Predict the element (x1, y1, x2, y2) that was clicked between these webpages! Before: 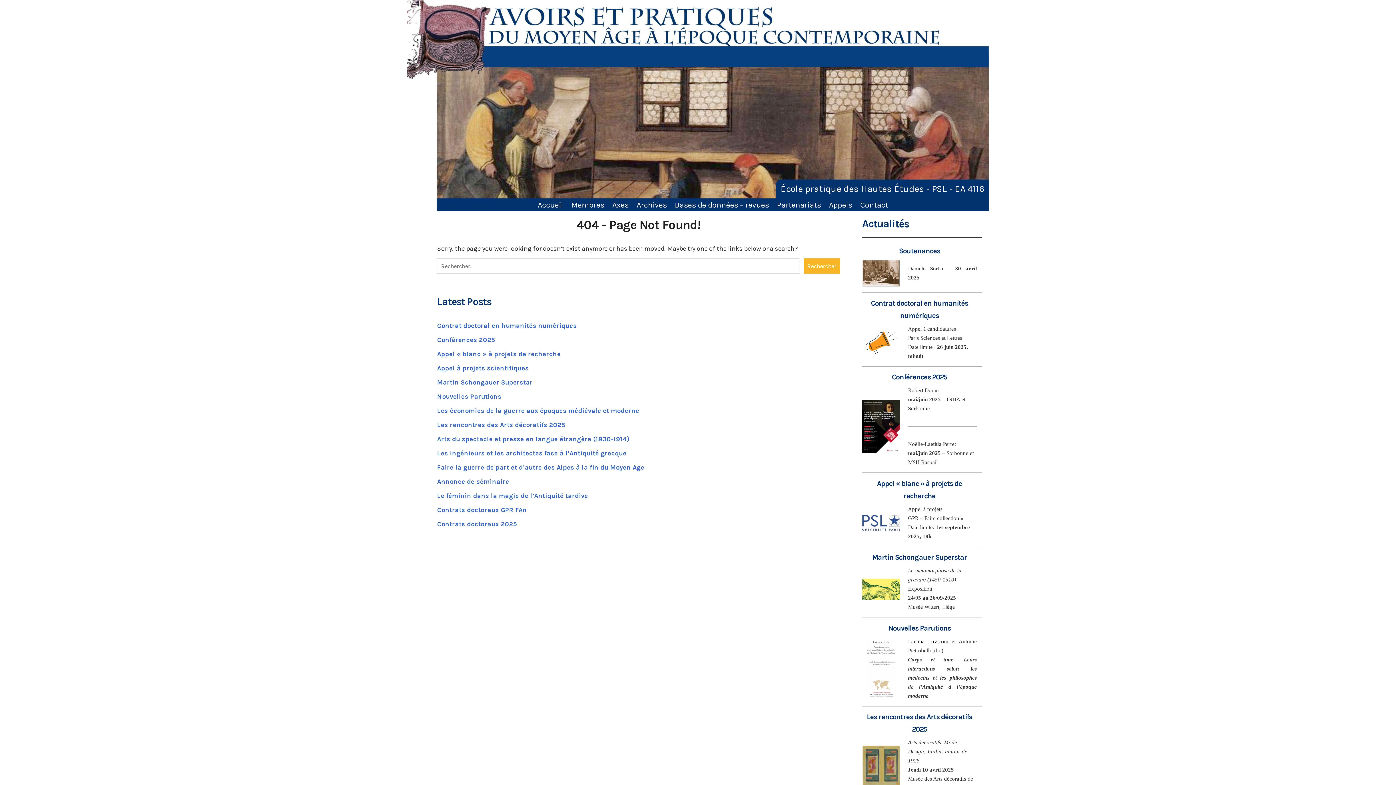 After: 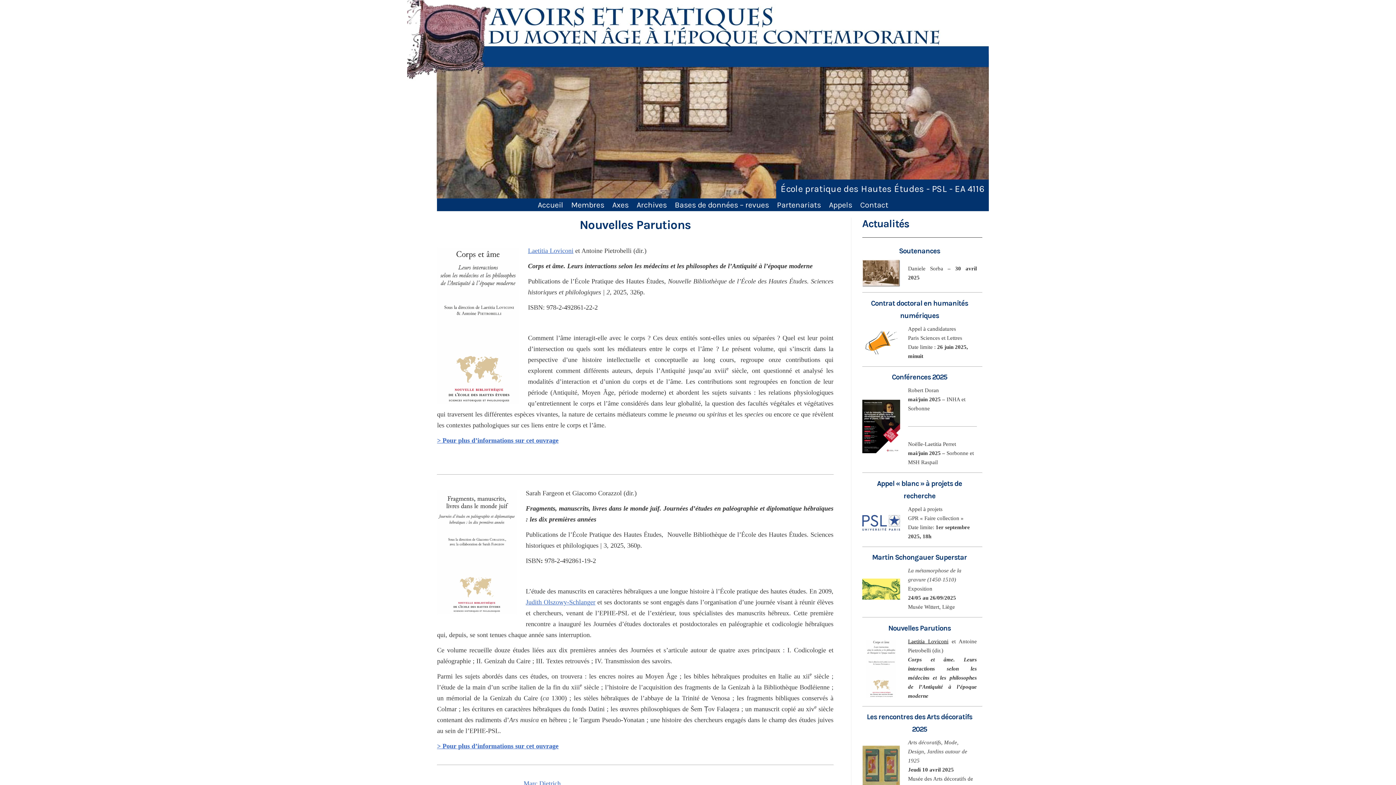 Action: bbox: (862, 640, 900, 698)